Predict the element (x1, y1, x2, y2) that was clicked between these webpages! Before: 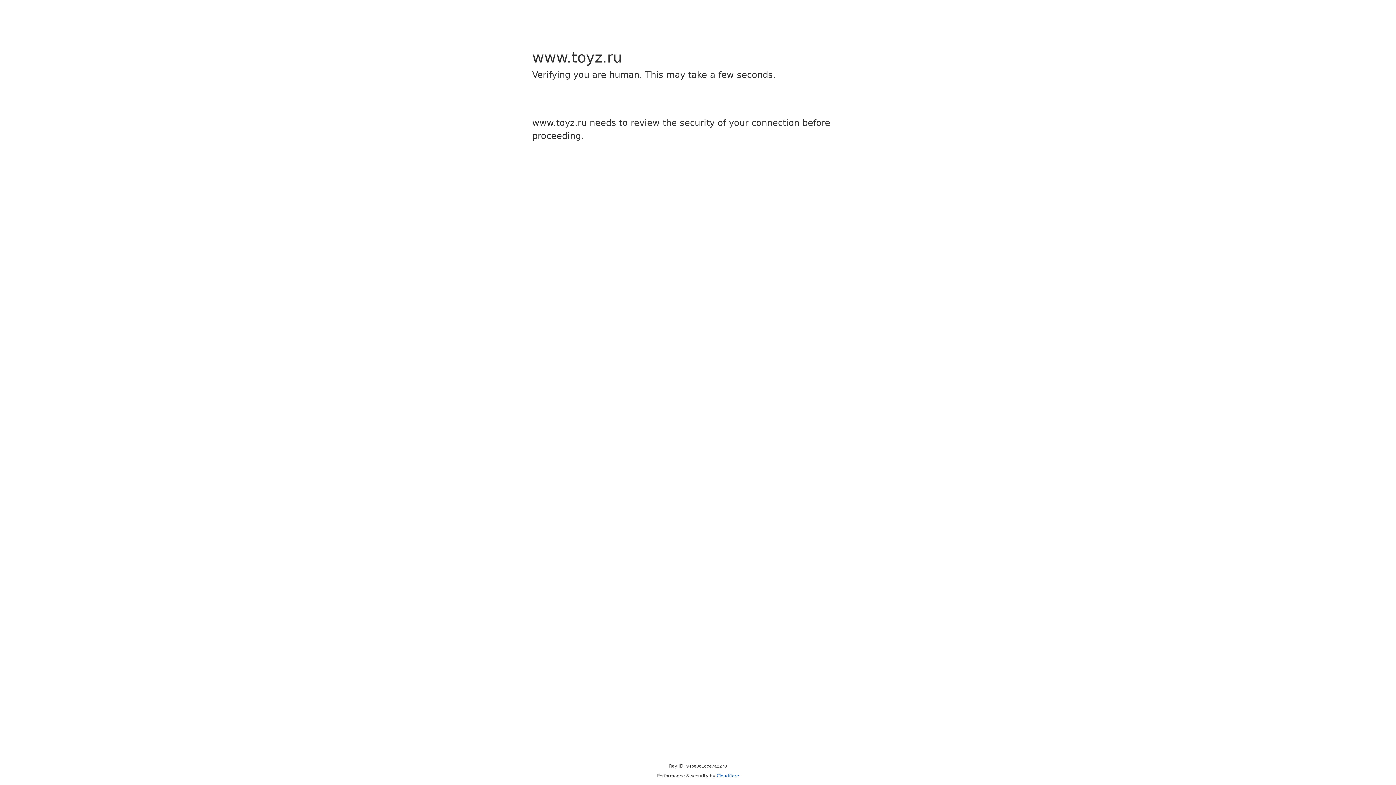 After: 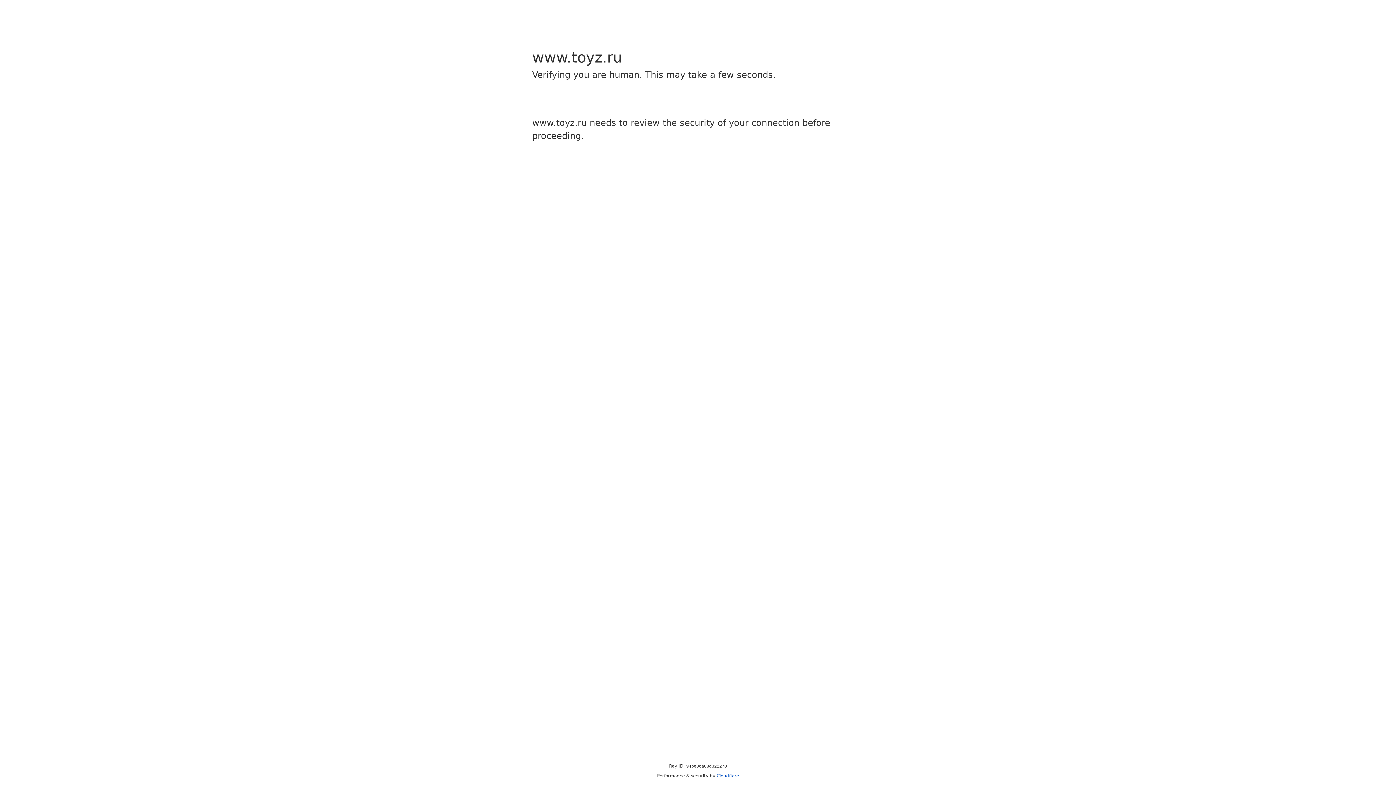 Action: label: Cloudflare bbox: (716, 773, 739, 778)